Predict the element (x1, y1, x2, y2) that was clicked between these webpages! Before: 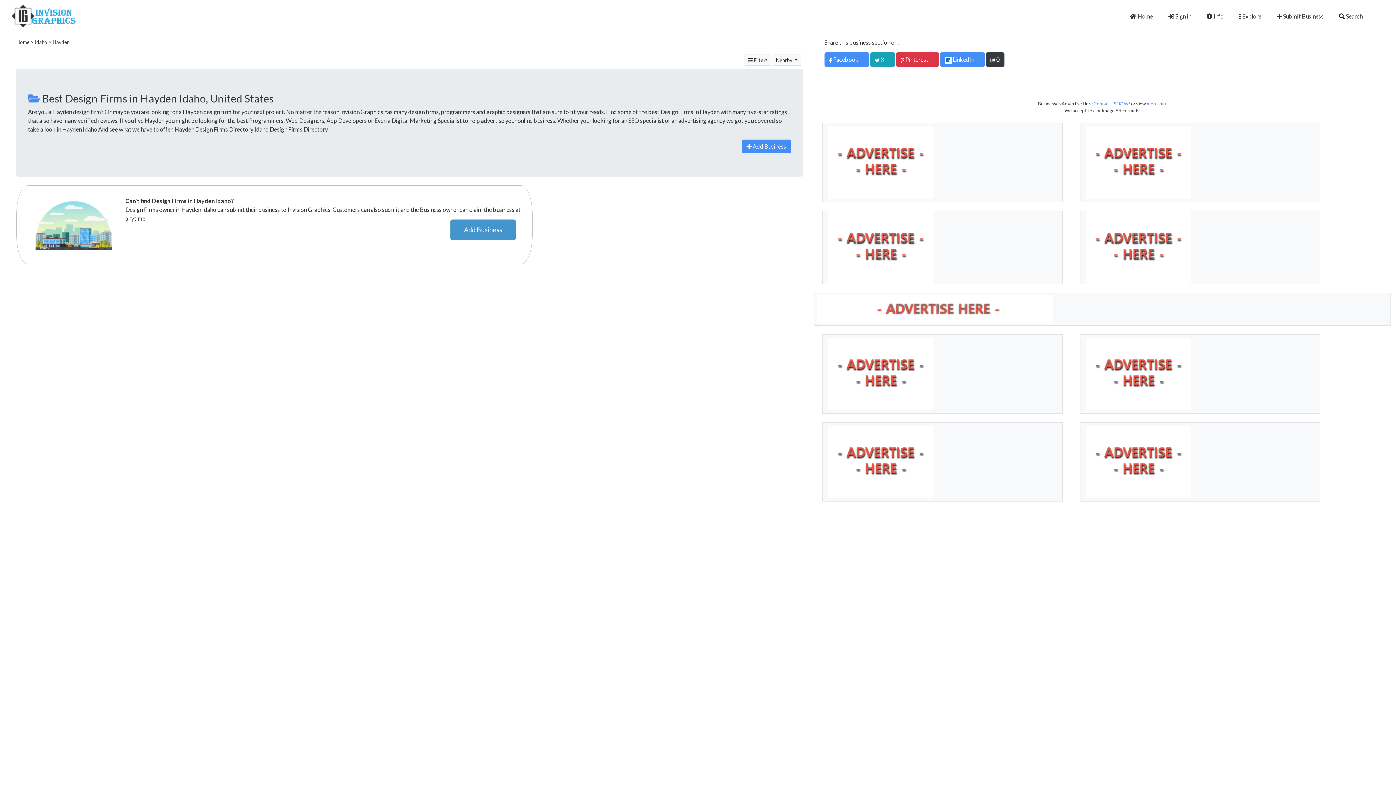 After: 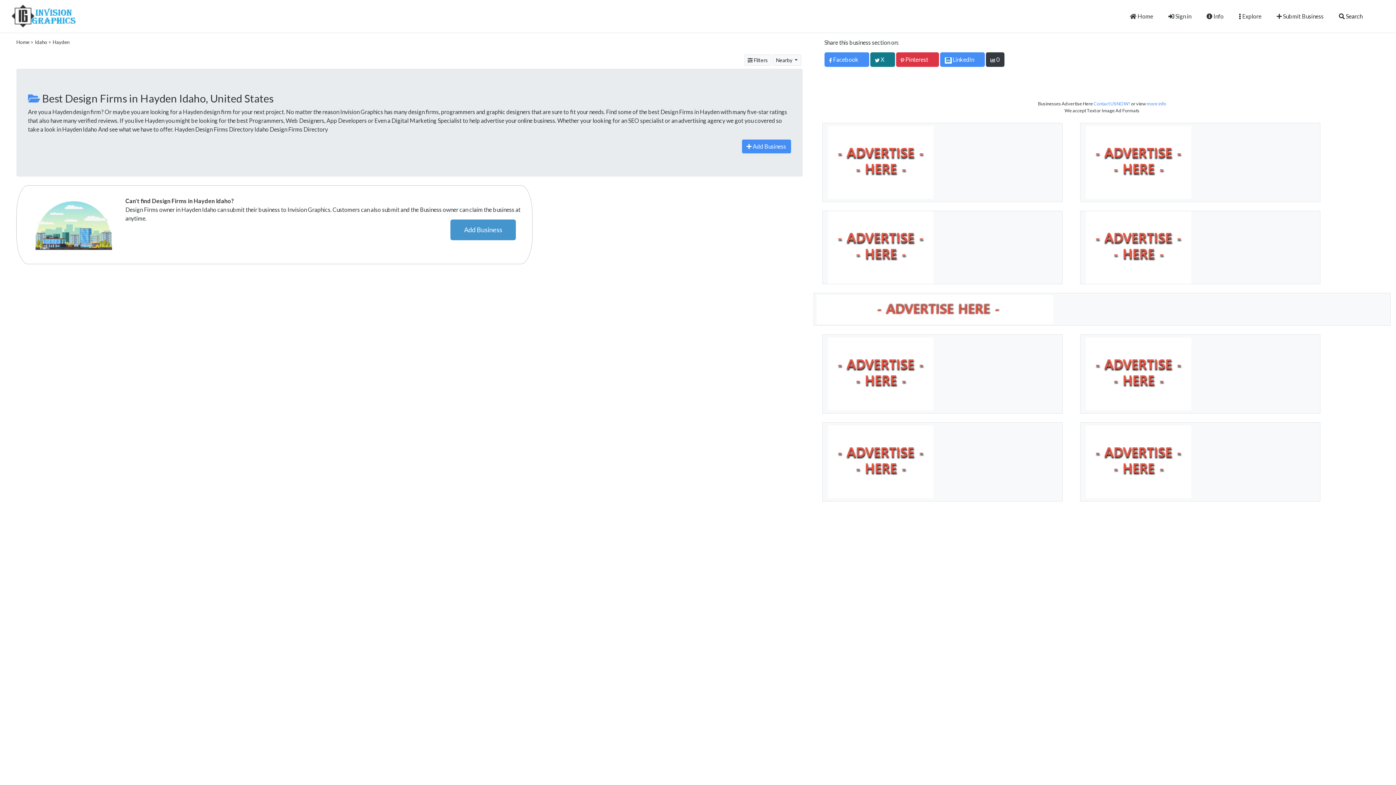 Action: label:  X bbox: (870, 52, 895, 66)